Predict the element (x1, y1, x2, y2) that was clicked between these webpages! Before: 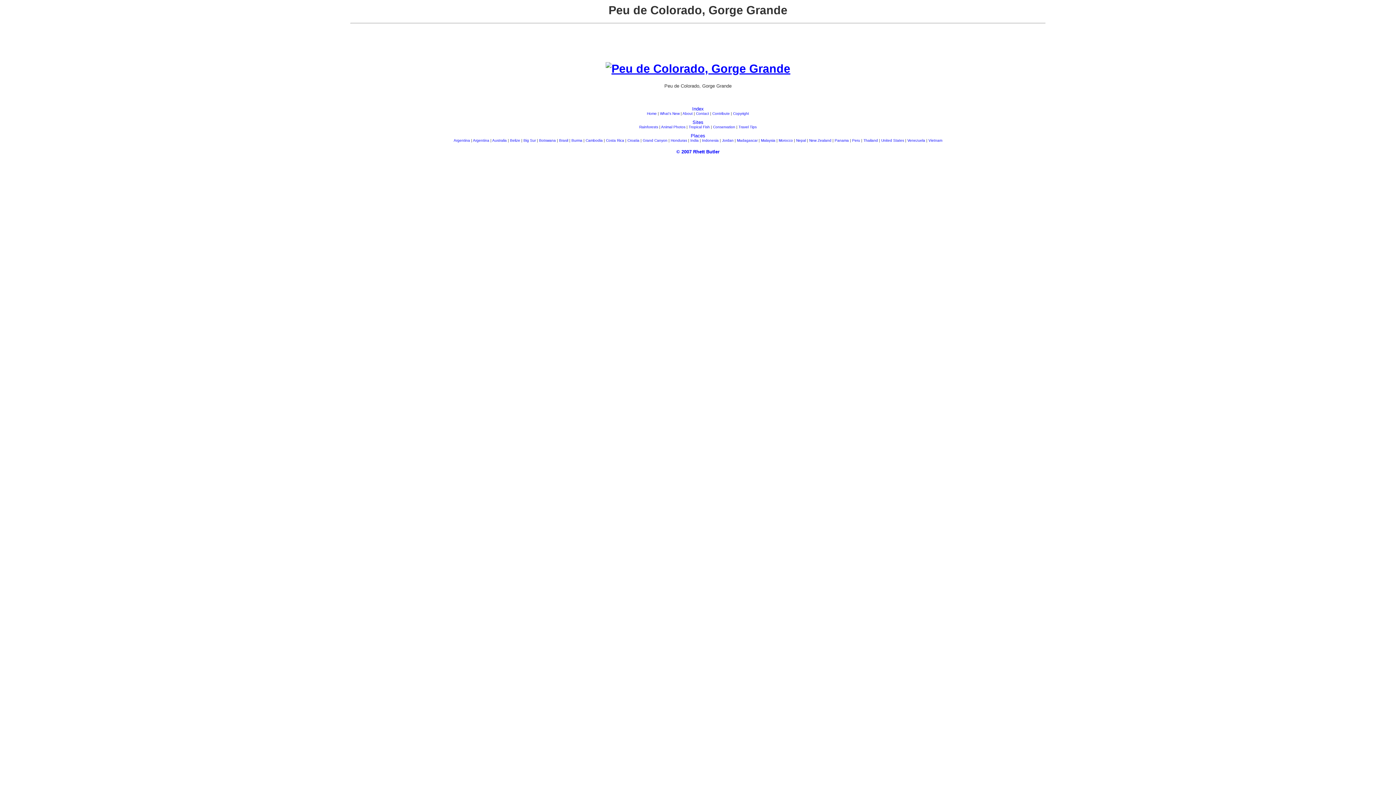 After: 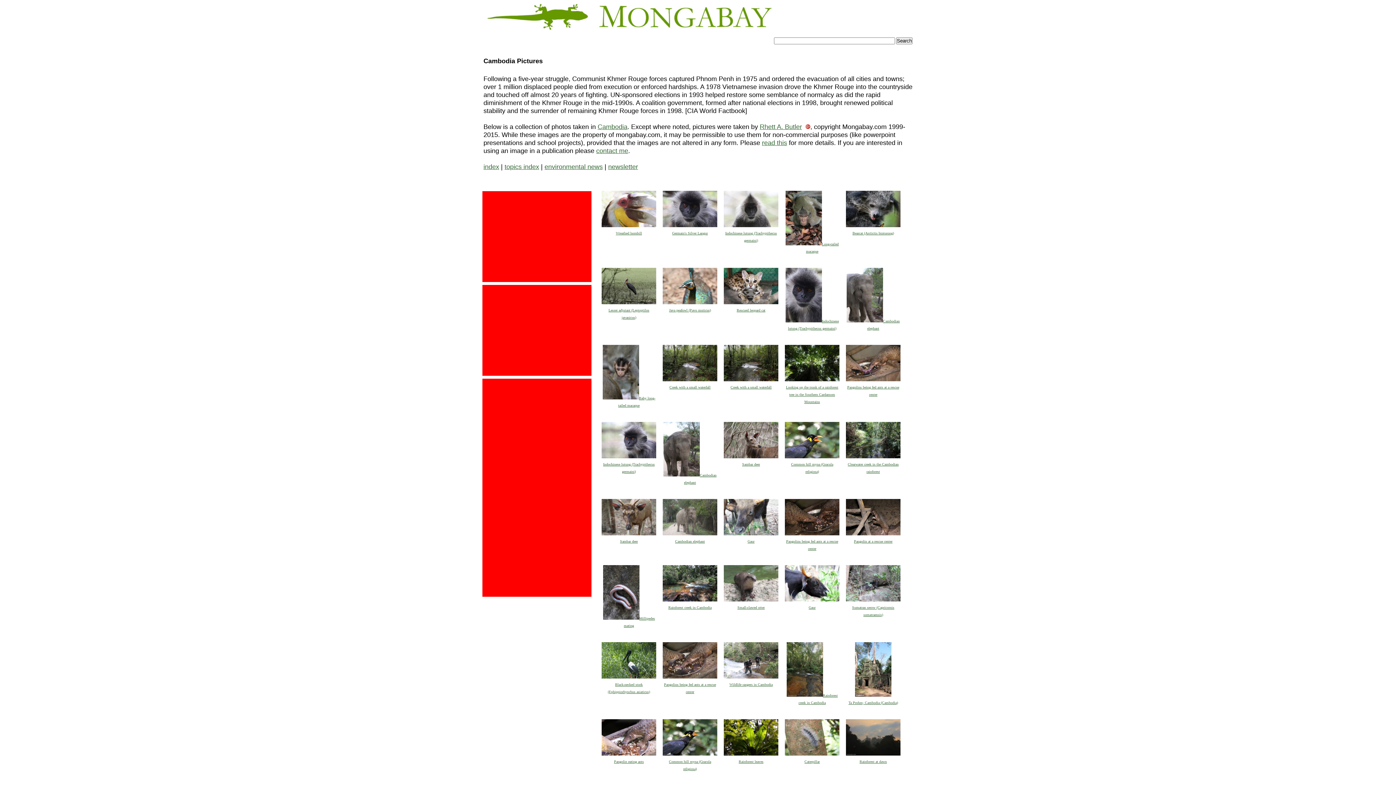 Action: bbox: (585, 138, 602, 142) label: Cambodia